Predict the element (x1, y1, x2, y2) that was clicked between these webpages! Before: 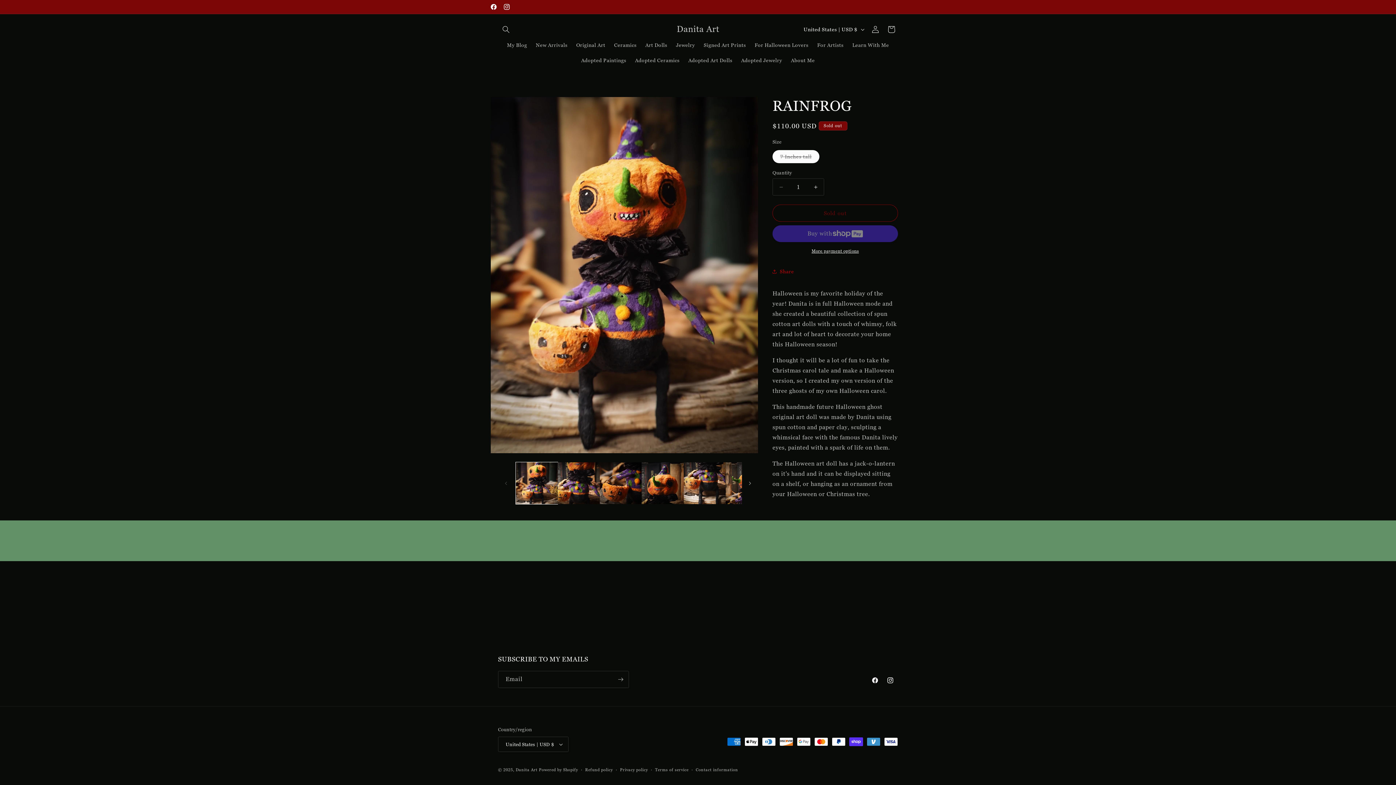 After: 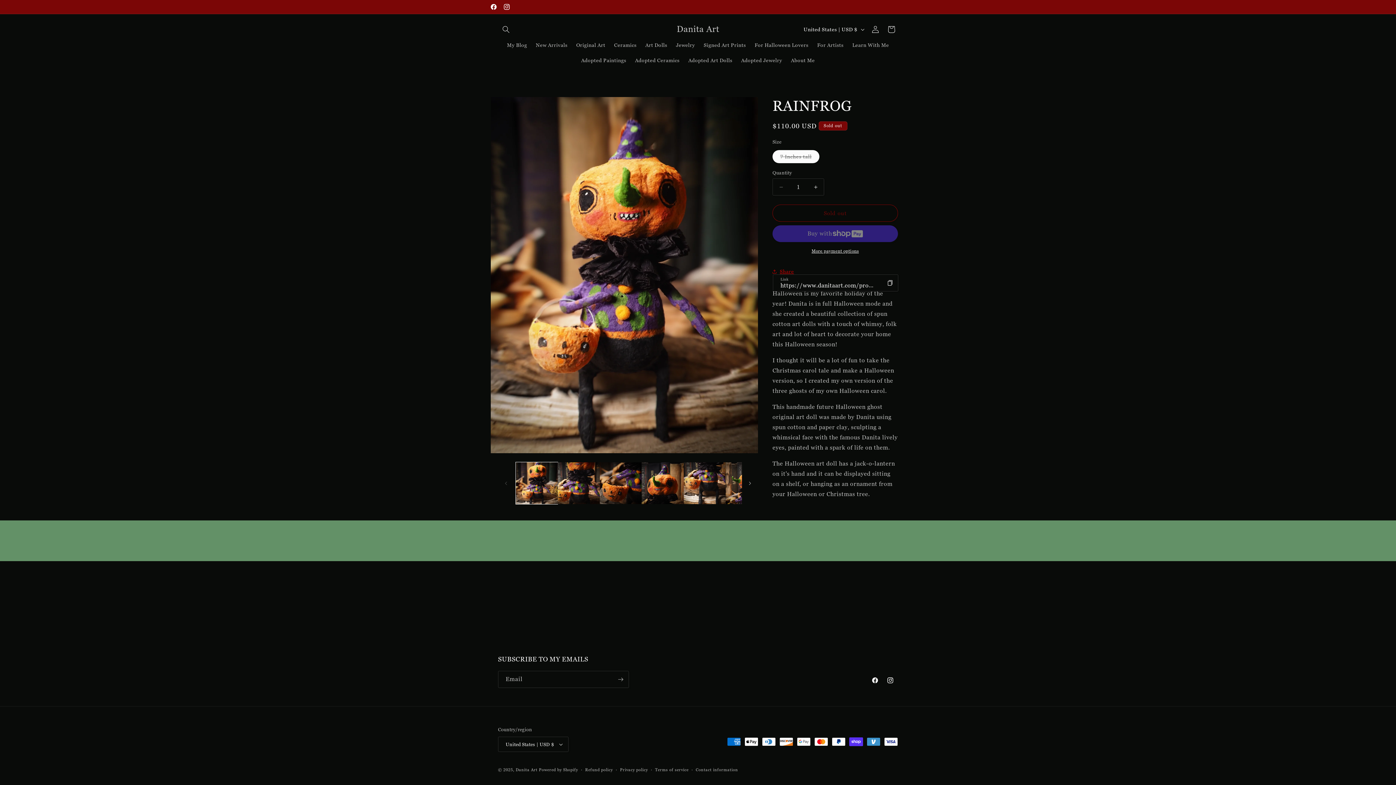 Action: label: Share bbox: (772, 263, 794, 279)